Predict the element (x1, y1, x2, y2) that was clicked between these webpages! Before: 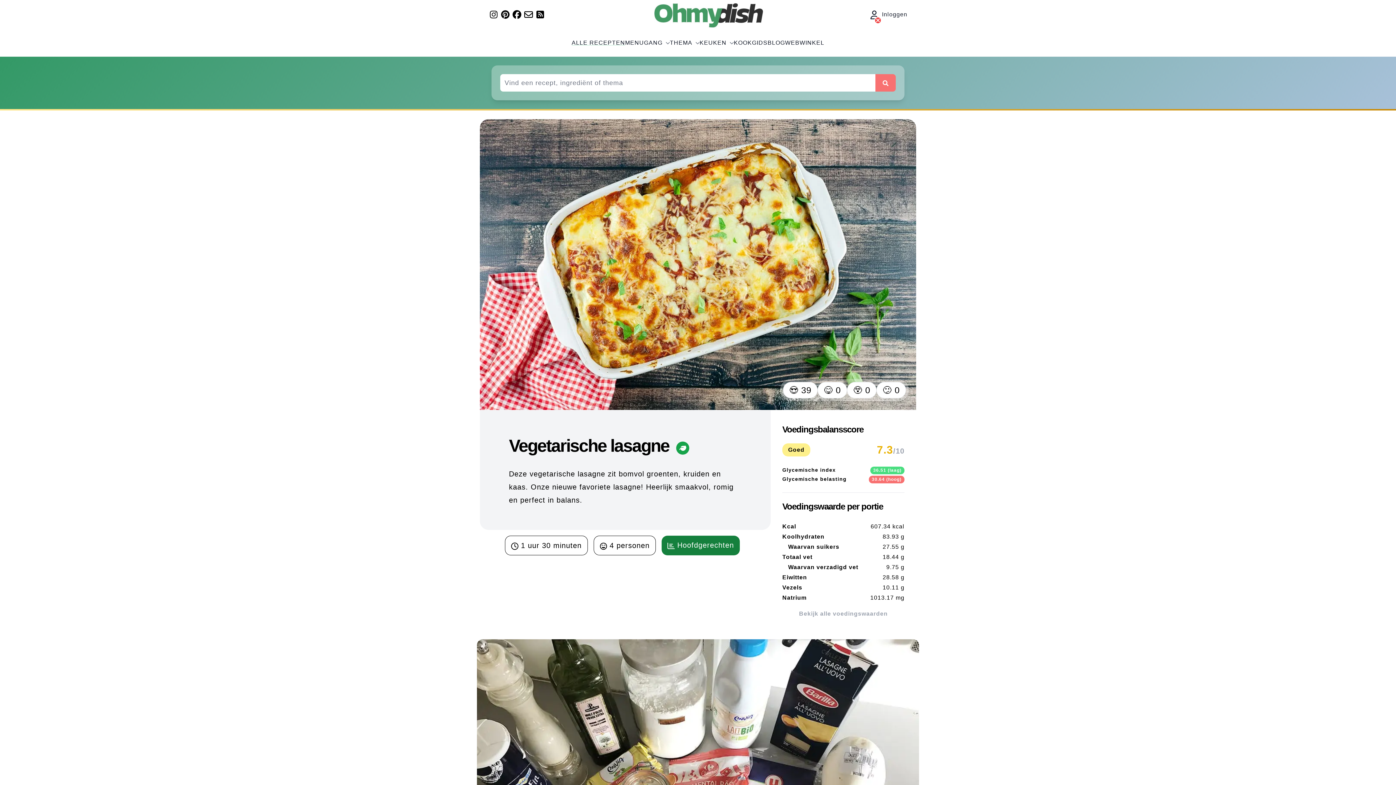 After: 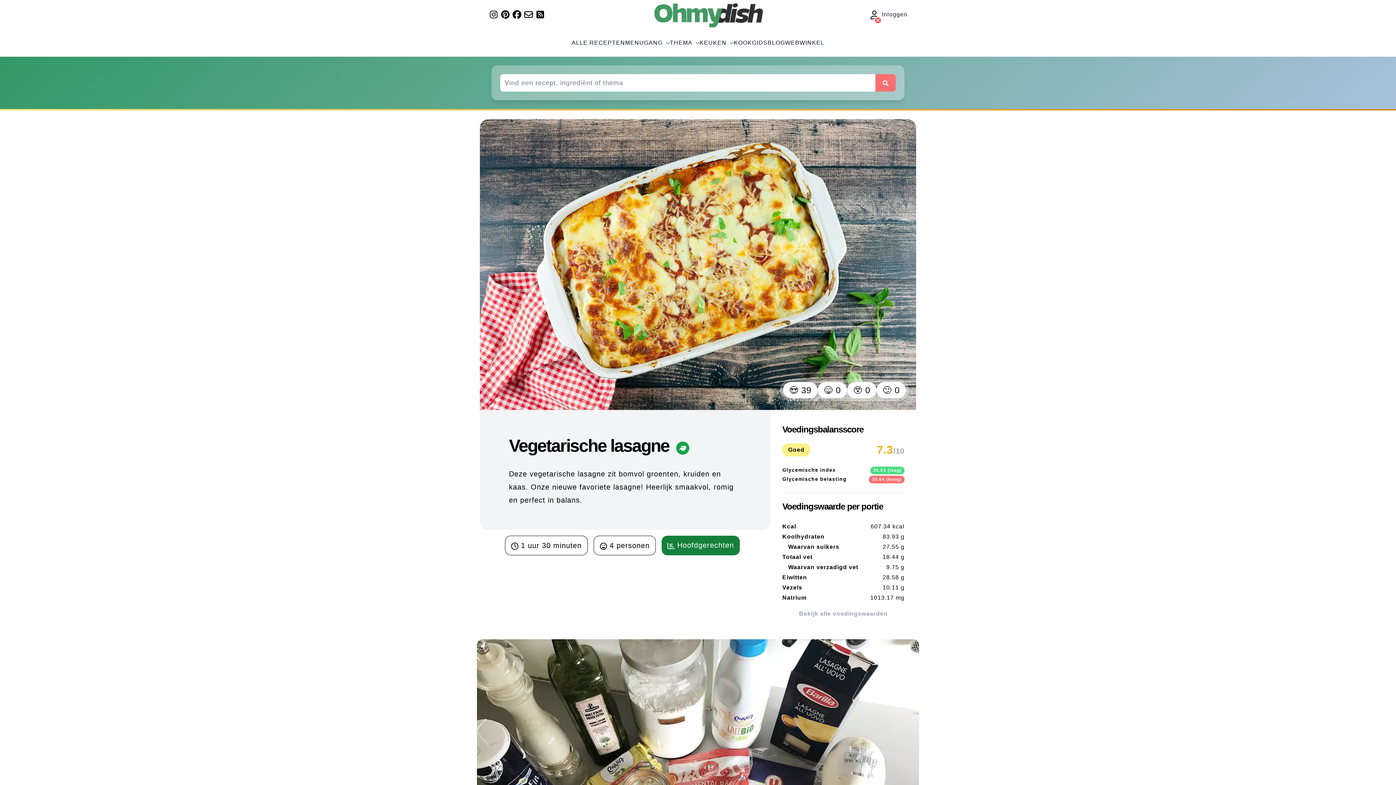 Action: bbox: (512, 9, 522, 19) label: Volg ons op Facebook